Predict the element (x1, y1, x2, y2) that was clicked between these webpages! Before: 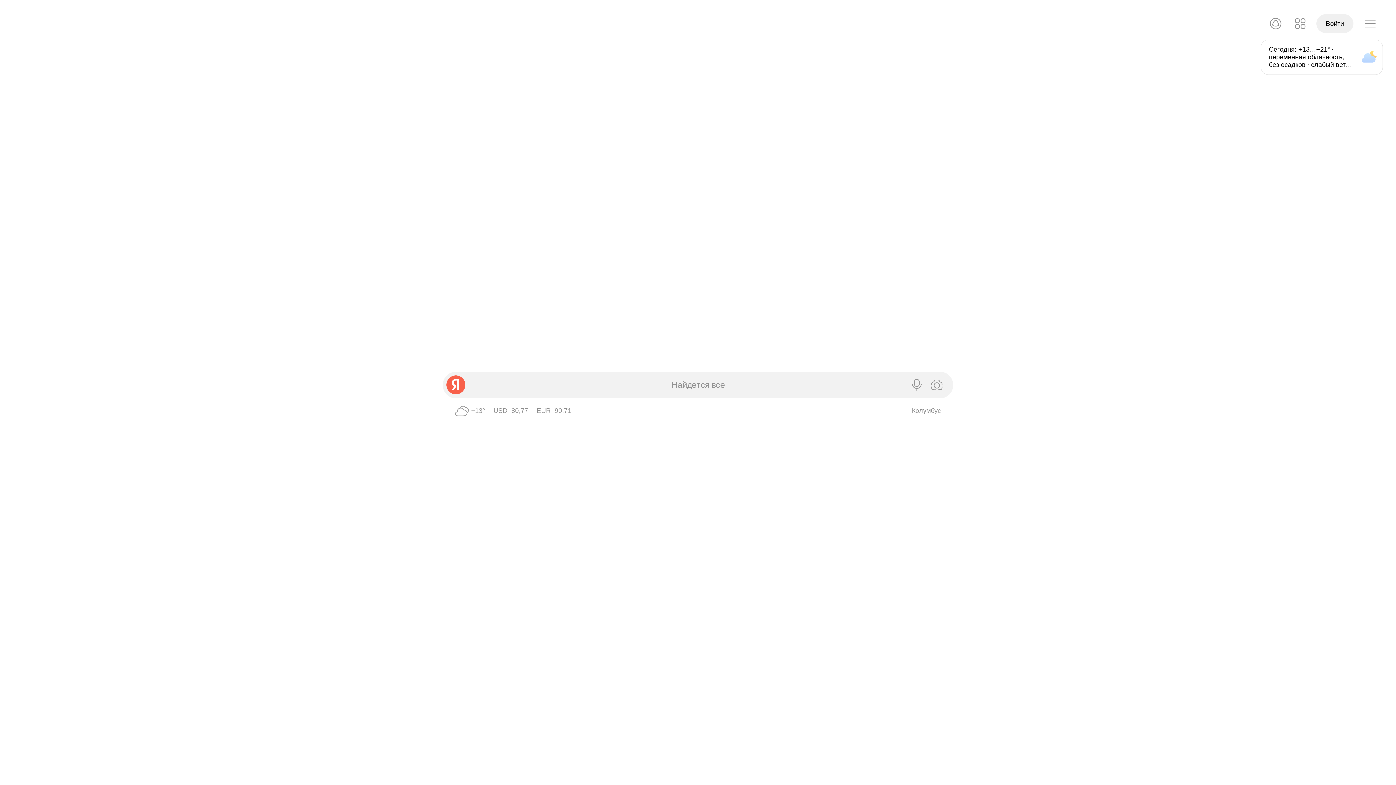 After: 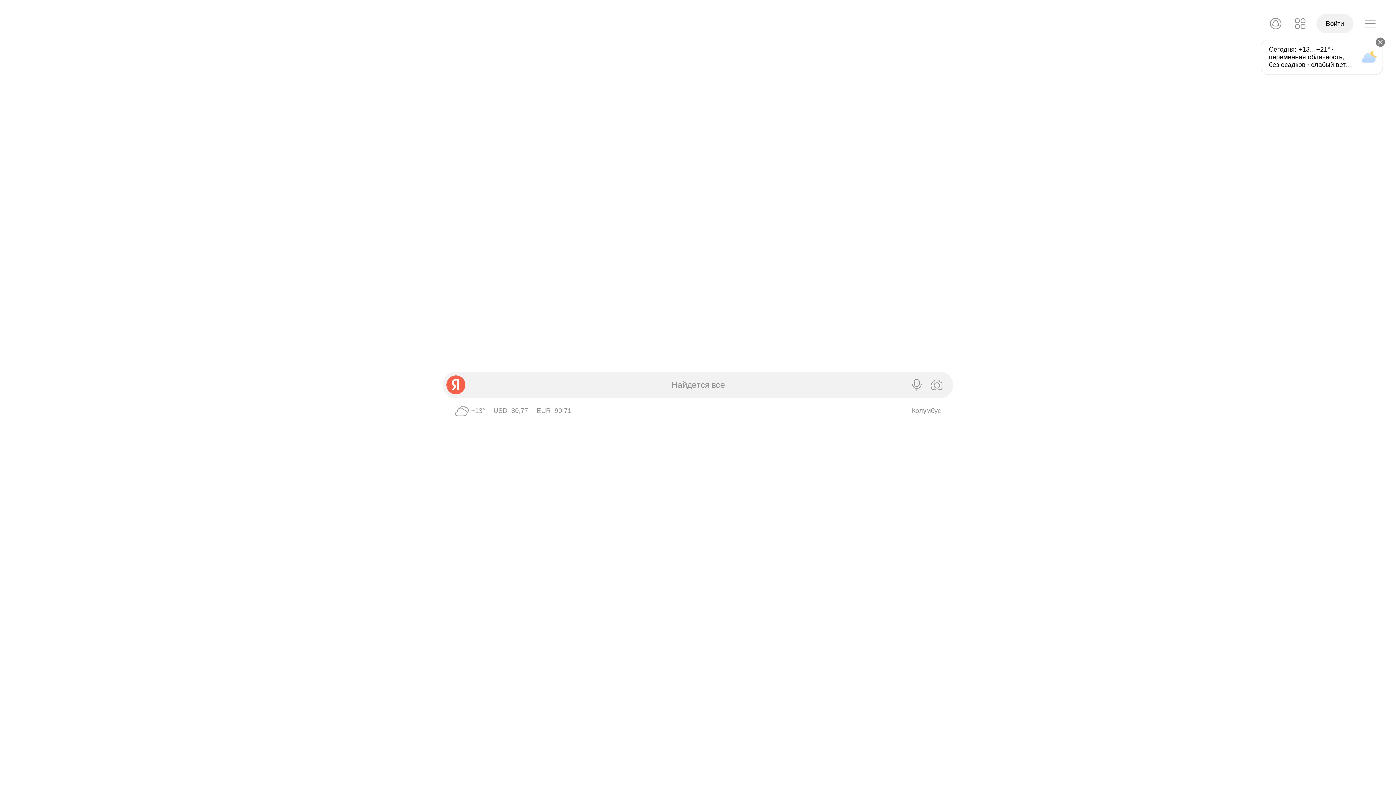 Action: bbox: (1261, 39, 1383, 74) label: Сегодня: +13⁠…⁠+21⁠° · переменная облачность, без осадков · слабый ветер 3⁠–⁠4 м⁠/⁠с, порывы до 8 м⁠/⁠с